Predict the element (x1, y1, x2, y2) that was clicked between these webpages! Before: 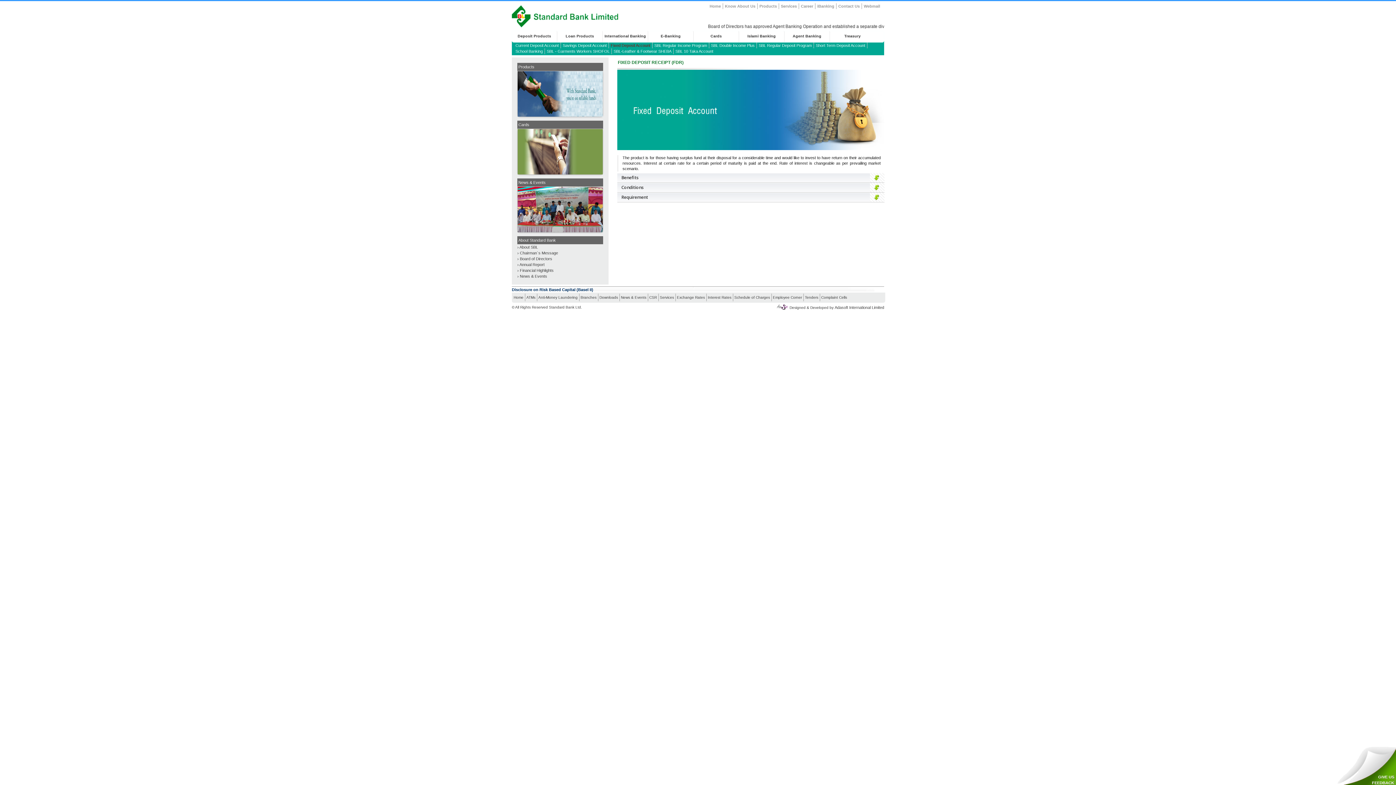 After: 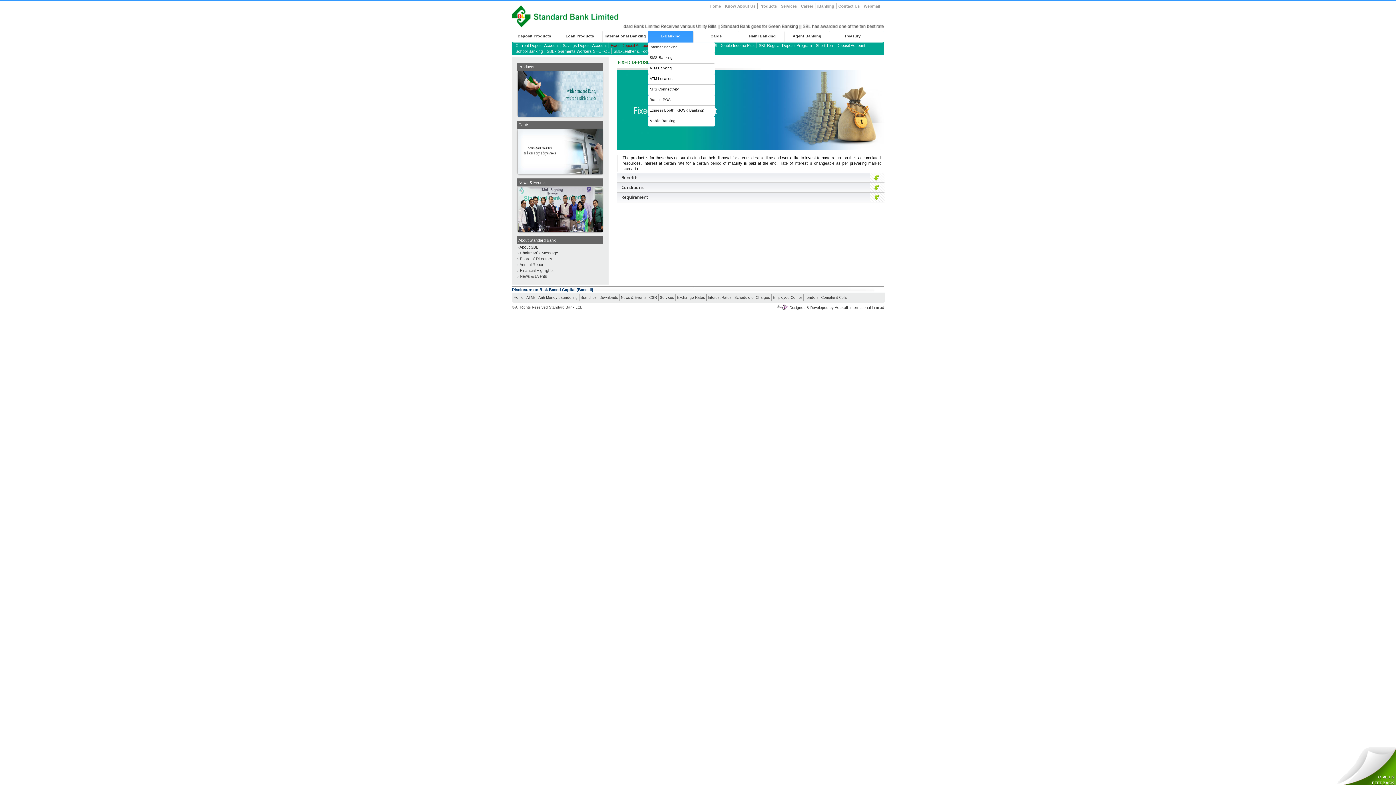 Action: bbox: (648, 30, 693, 42) label: E-Banking